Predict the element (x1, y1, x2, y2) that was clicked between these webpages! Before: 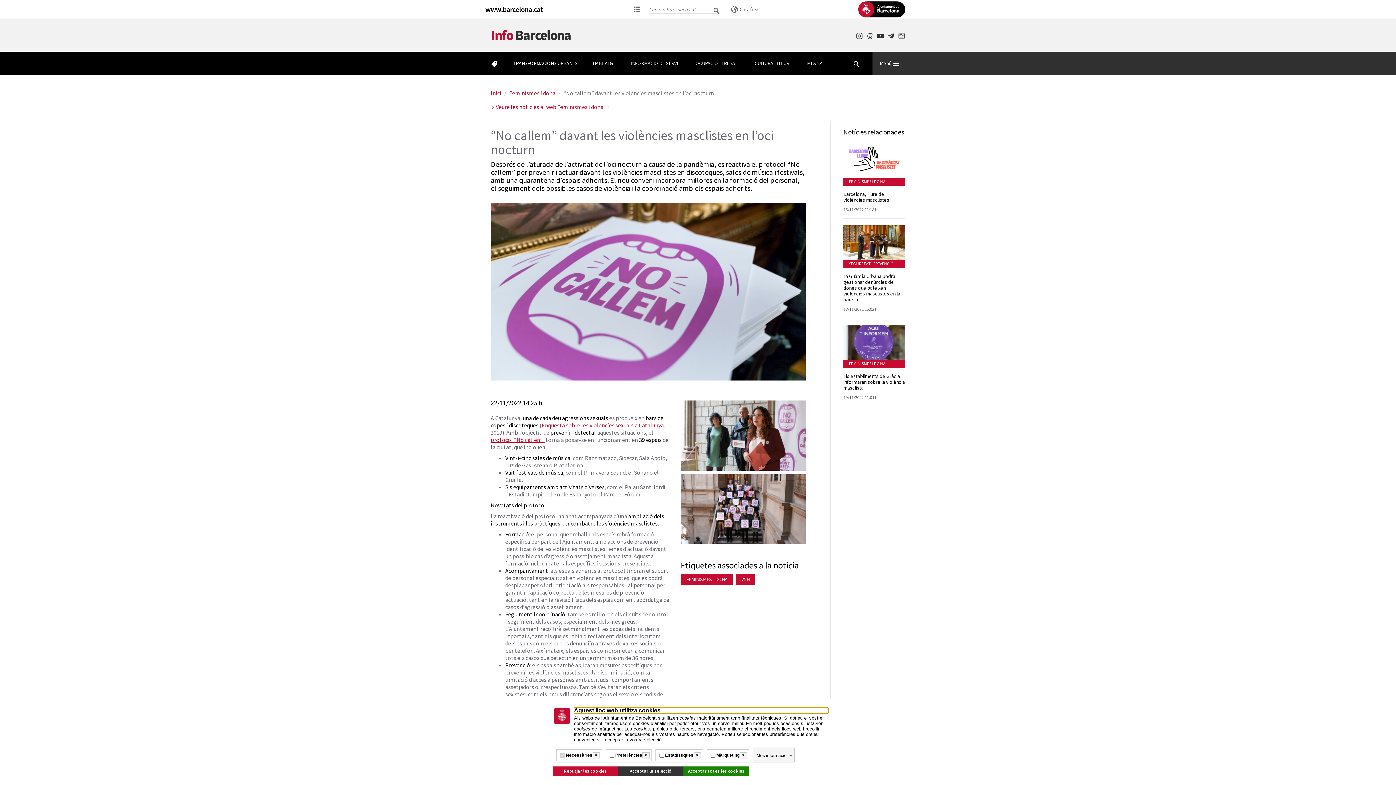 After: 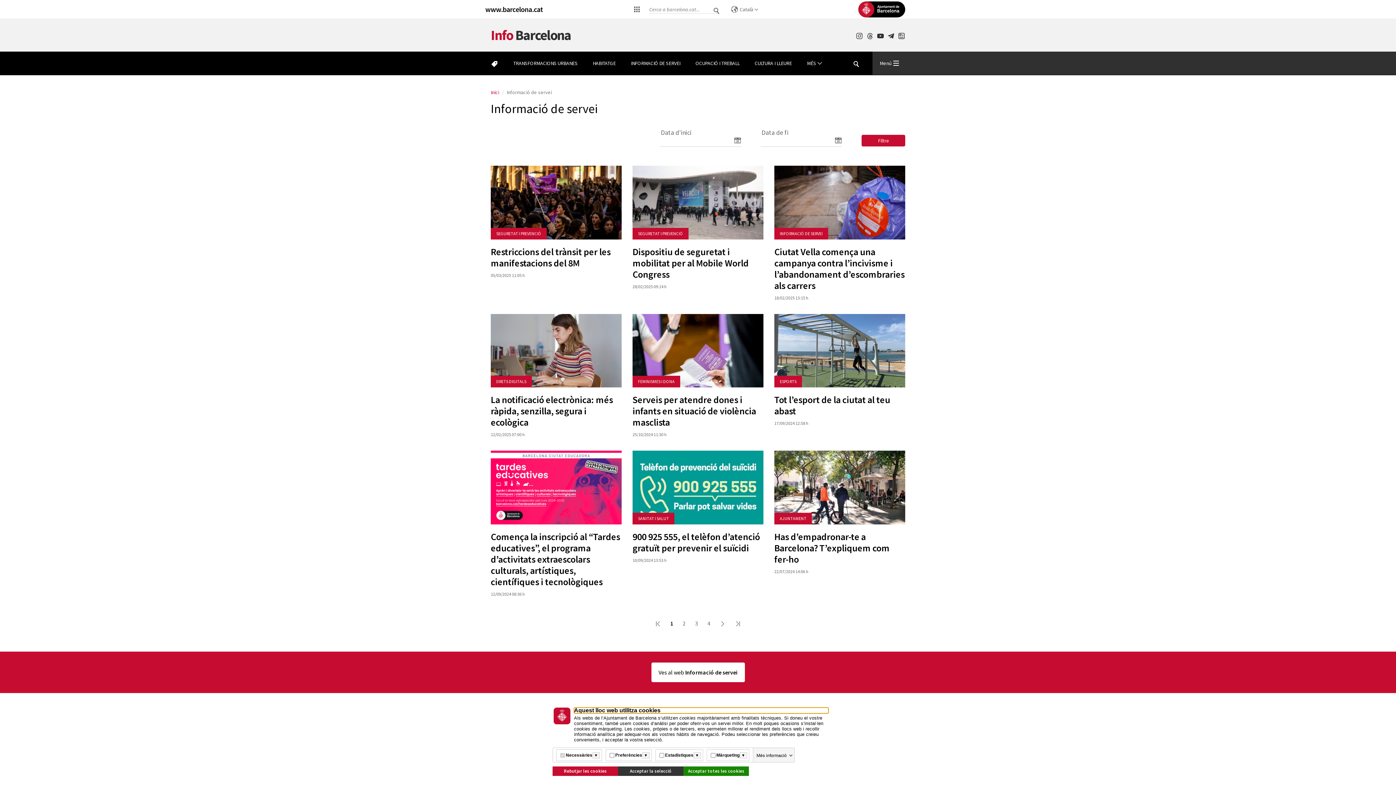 Action: bbox: (631, 51, 680, 75) label: INFORMACIÓ DE SERVEI